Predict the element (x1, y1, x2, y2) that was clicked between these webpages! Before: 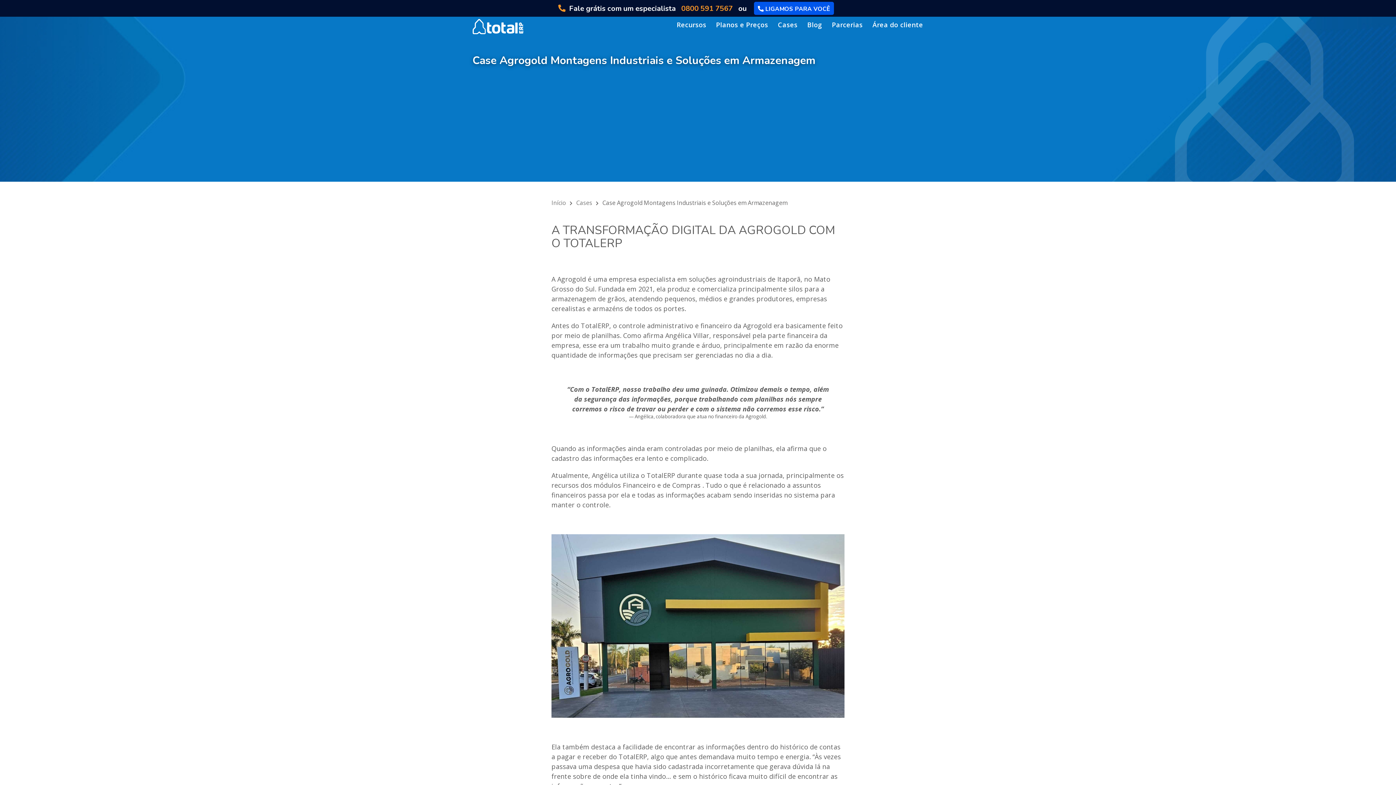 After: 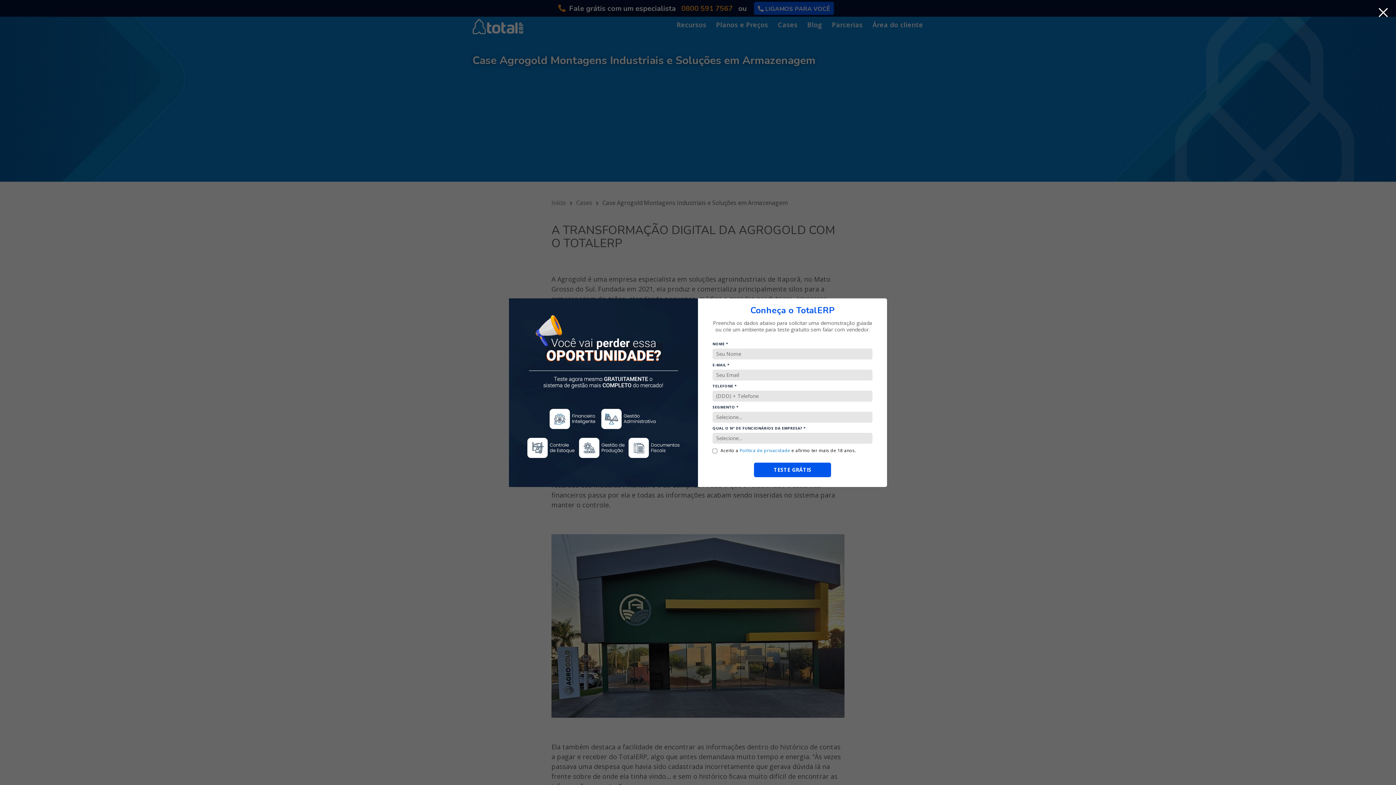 Action: label:  LIGAMOS PARA VOCÊ bbox: (756, 1, 836, 14)